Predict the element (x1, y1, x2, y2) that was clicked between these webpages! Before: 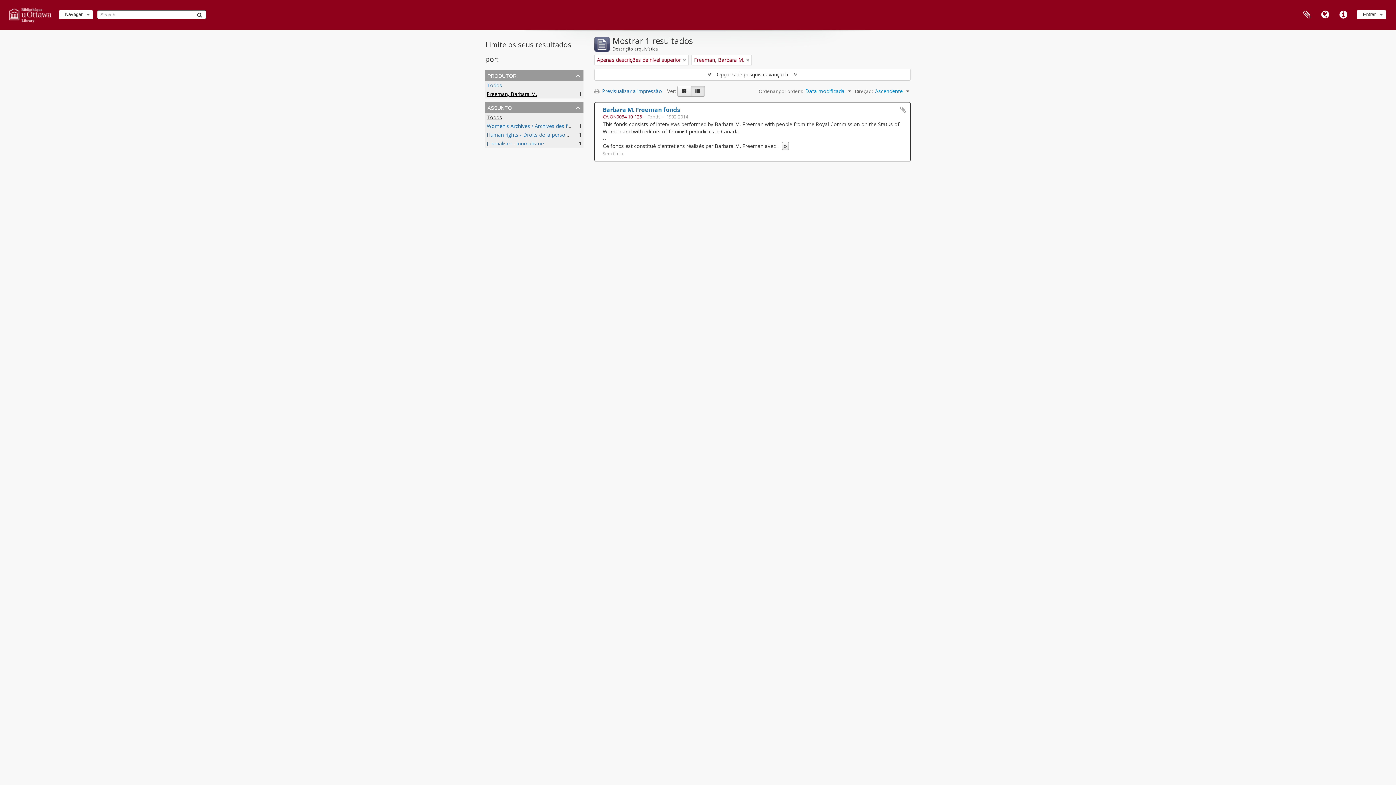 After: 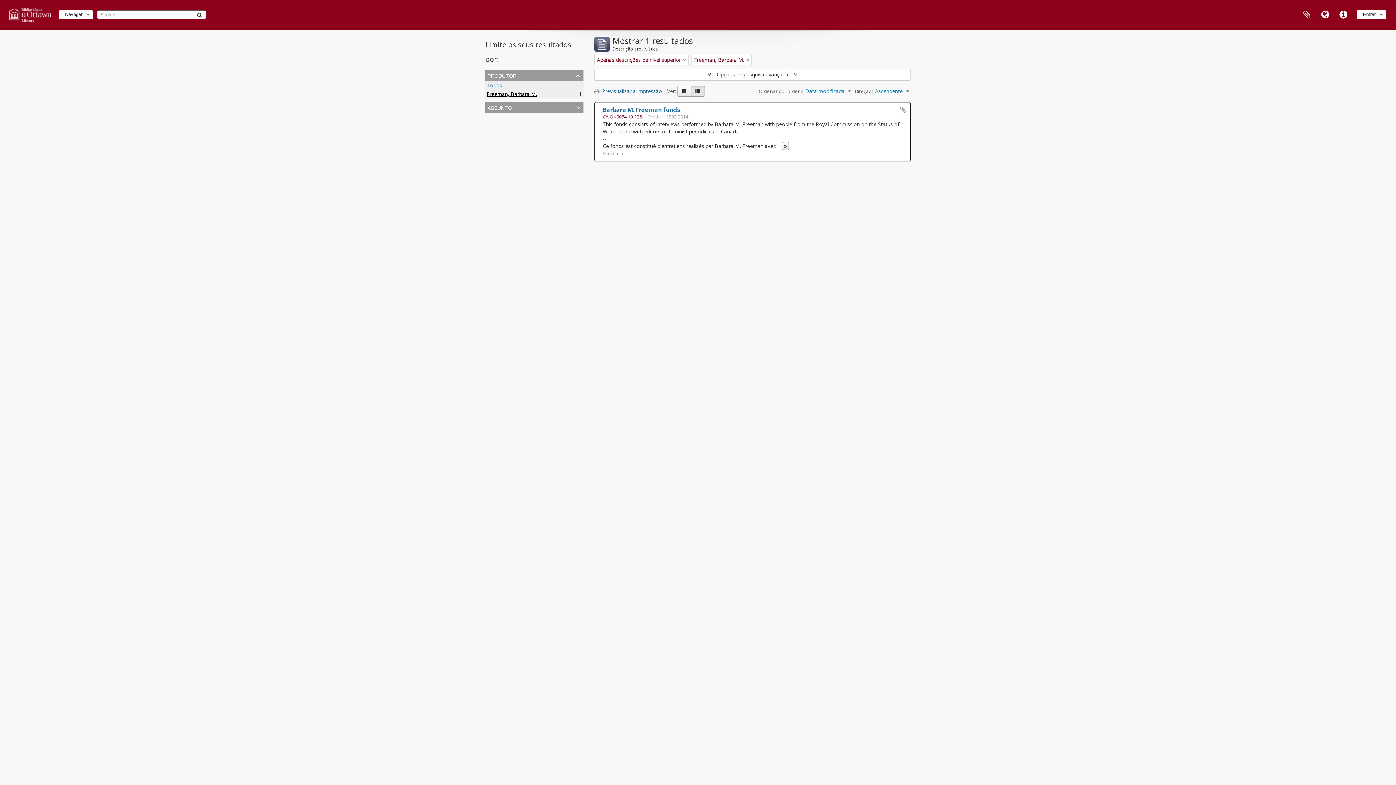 Action: label: assunto bbox: (485, 102, 583, 113)